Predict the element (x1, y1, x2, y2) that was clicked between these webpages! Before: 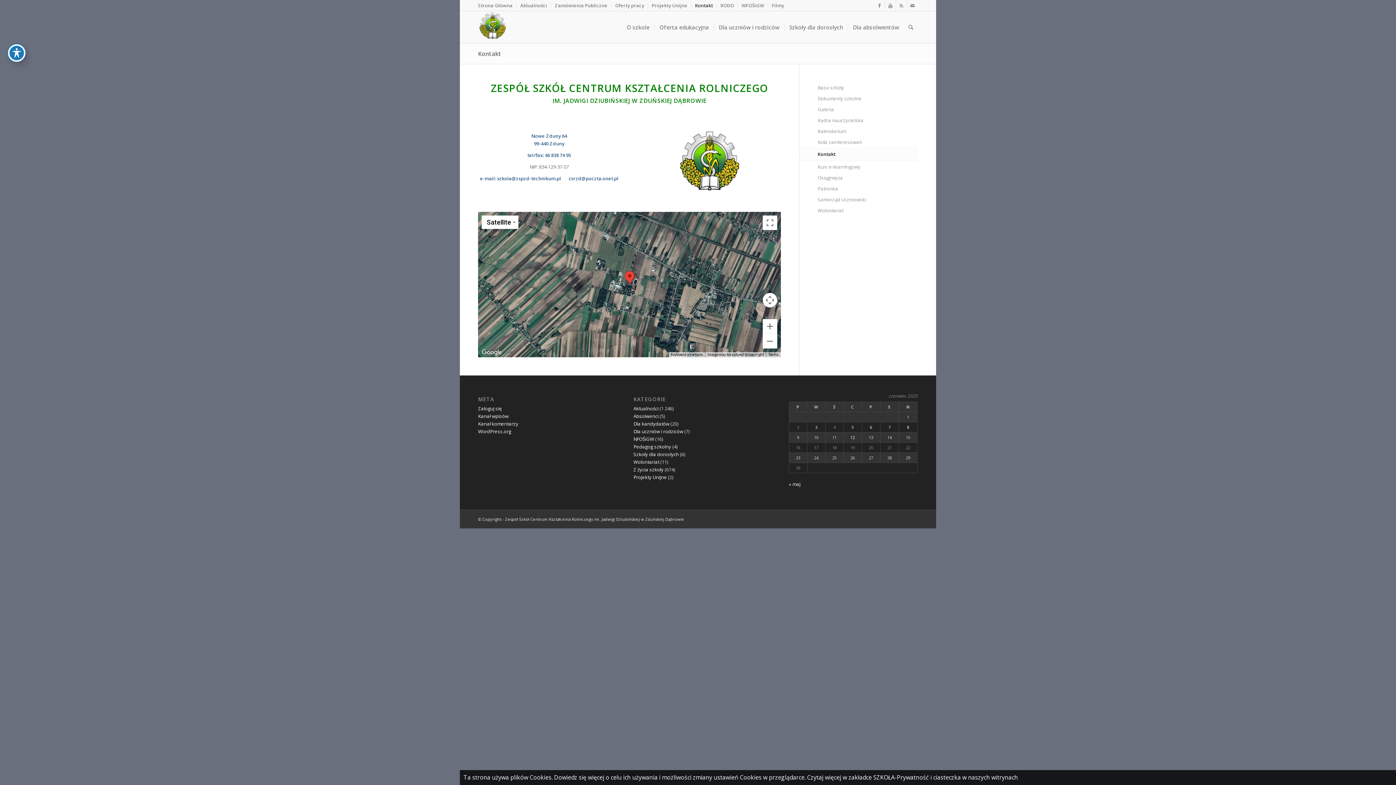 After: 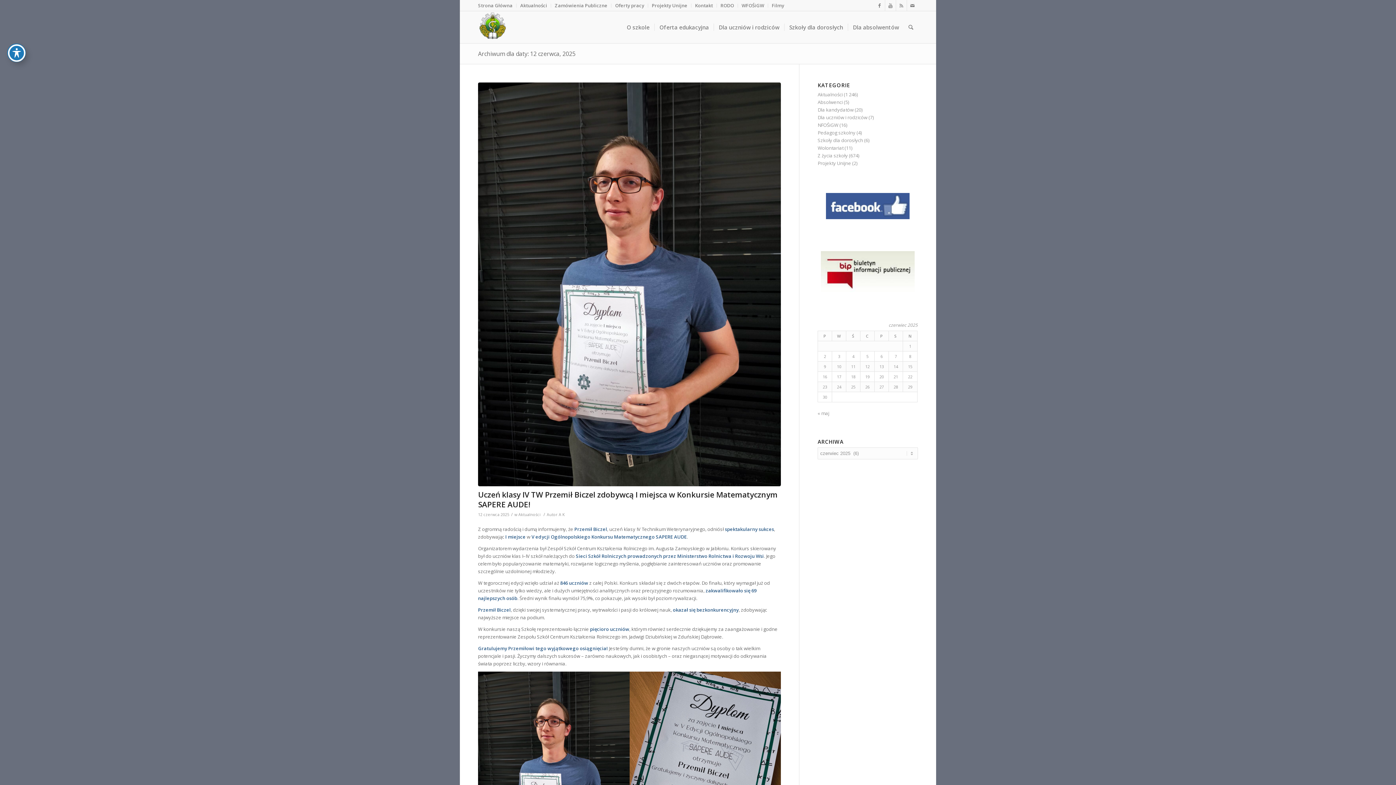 Action: label: Wpisy opublikowane dnia 2025-06-12 bbox: (850, 434, 855, 440)